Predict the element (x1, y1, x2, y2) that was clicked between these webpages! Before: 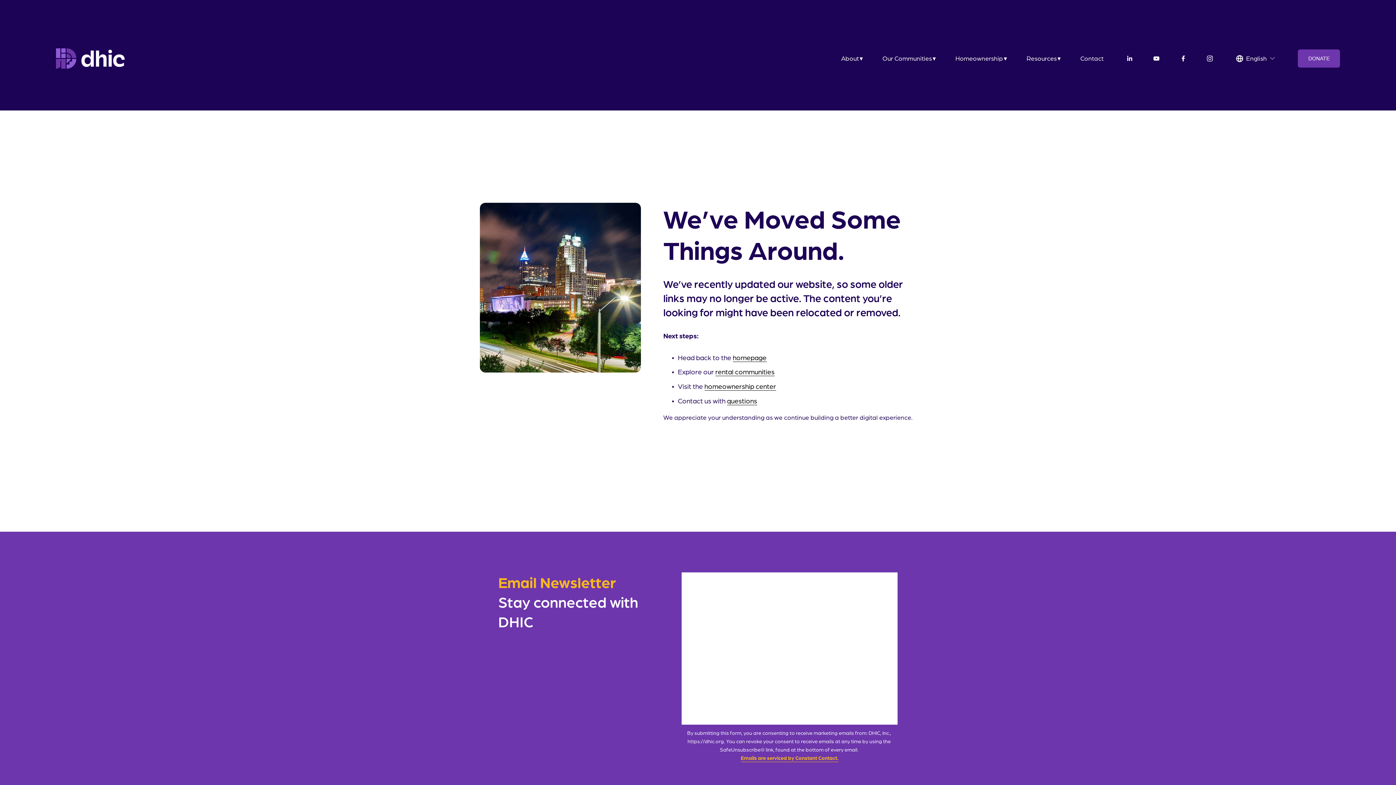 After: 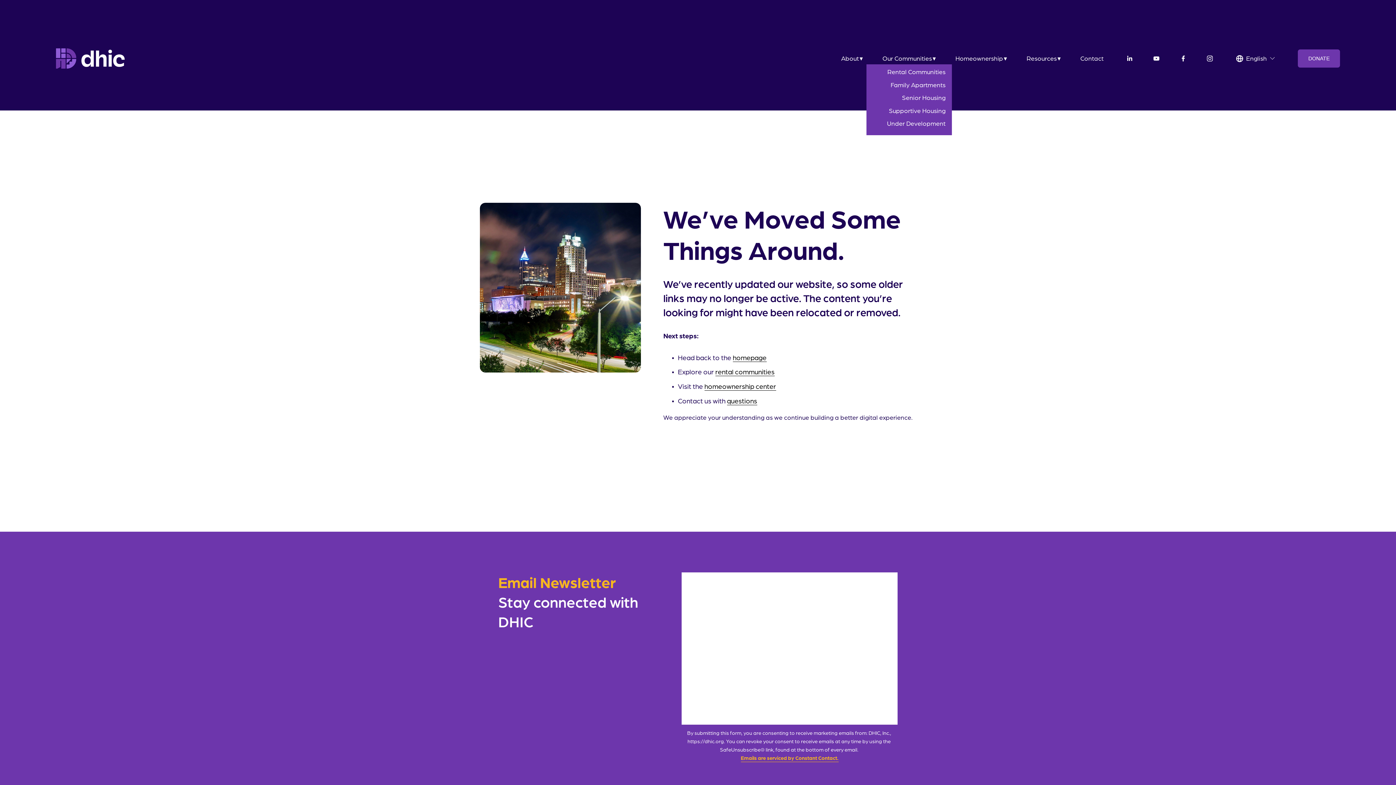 Action: label: folder dropdown bbox: (882, 52, 936, 64)